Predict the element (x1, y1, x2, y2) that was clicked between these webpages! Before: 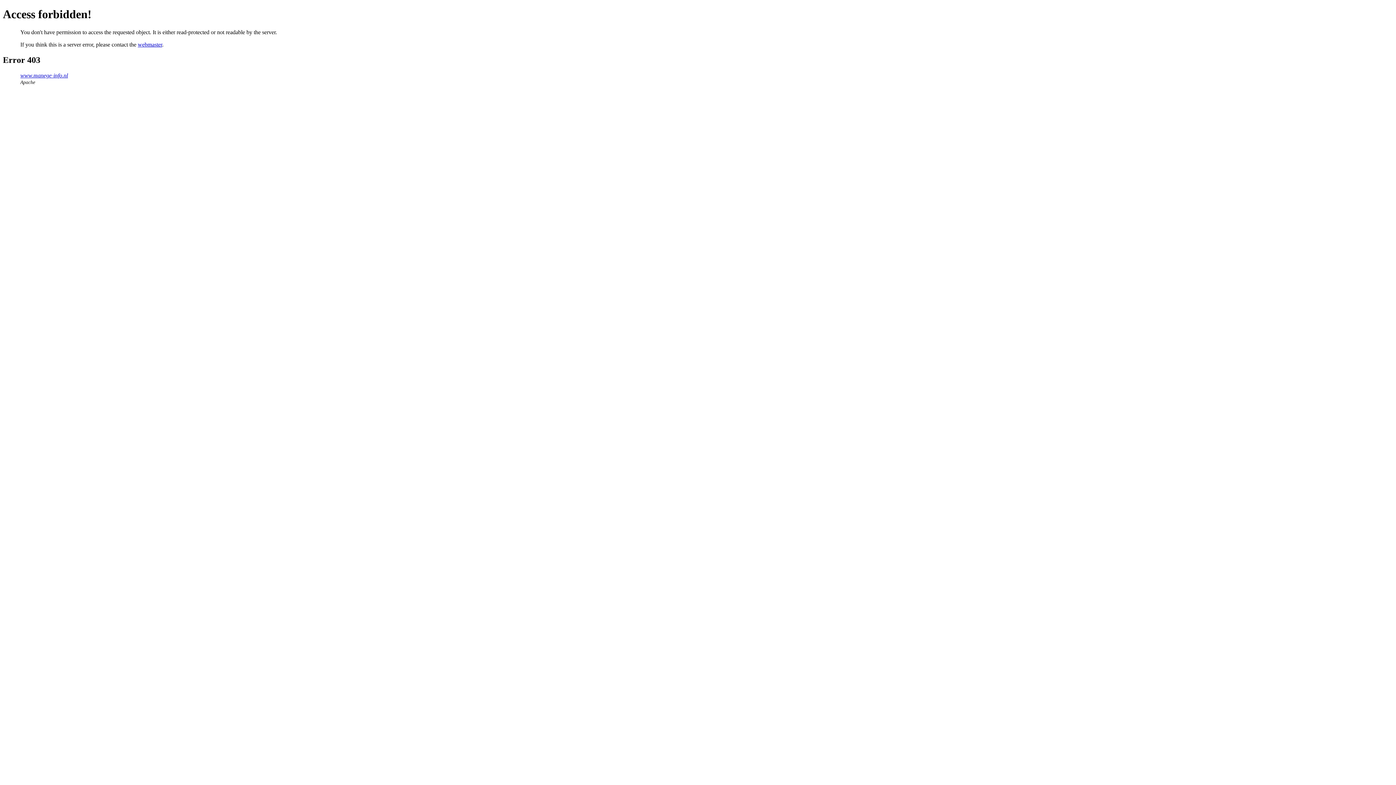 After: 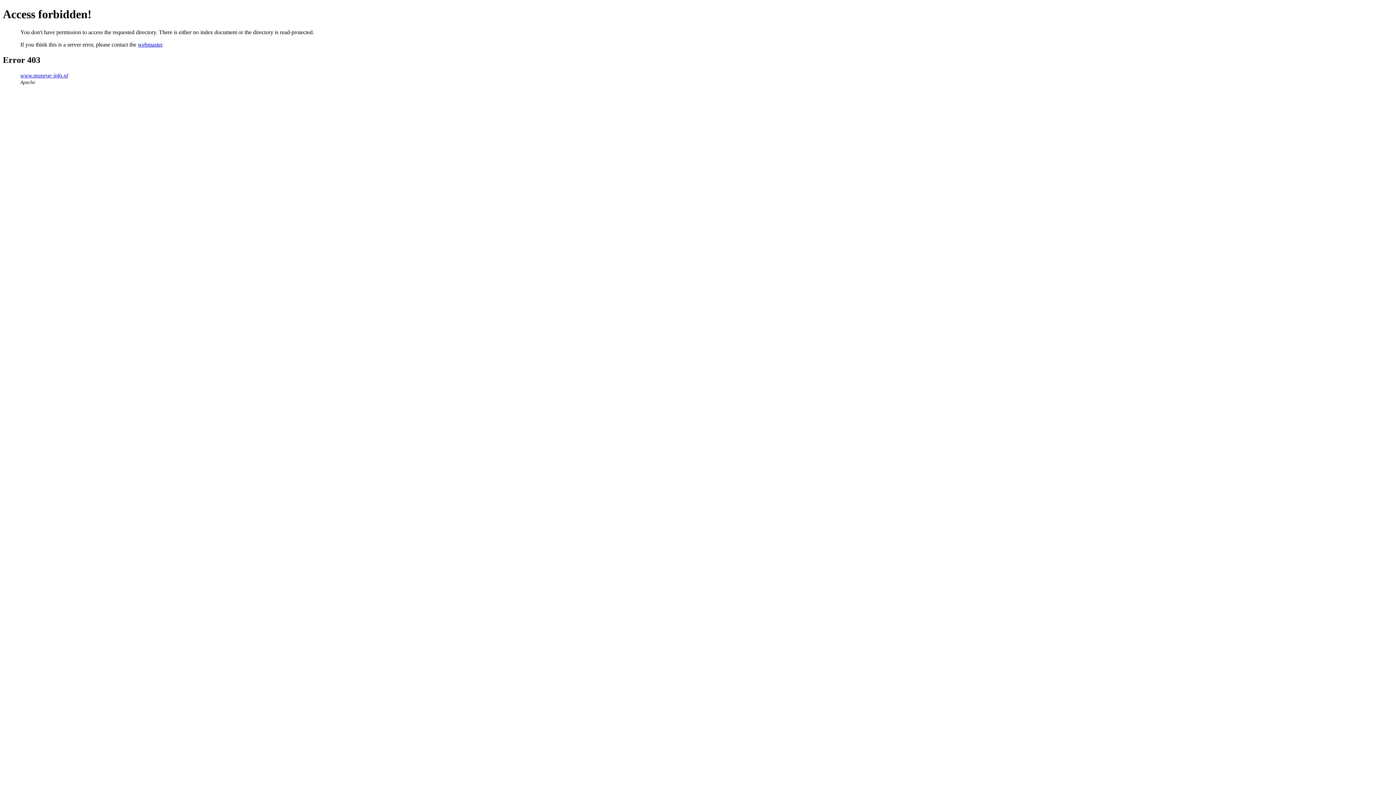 Action: bbox: (20, 72, 68, 78) label: www.manege-info.nl